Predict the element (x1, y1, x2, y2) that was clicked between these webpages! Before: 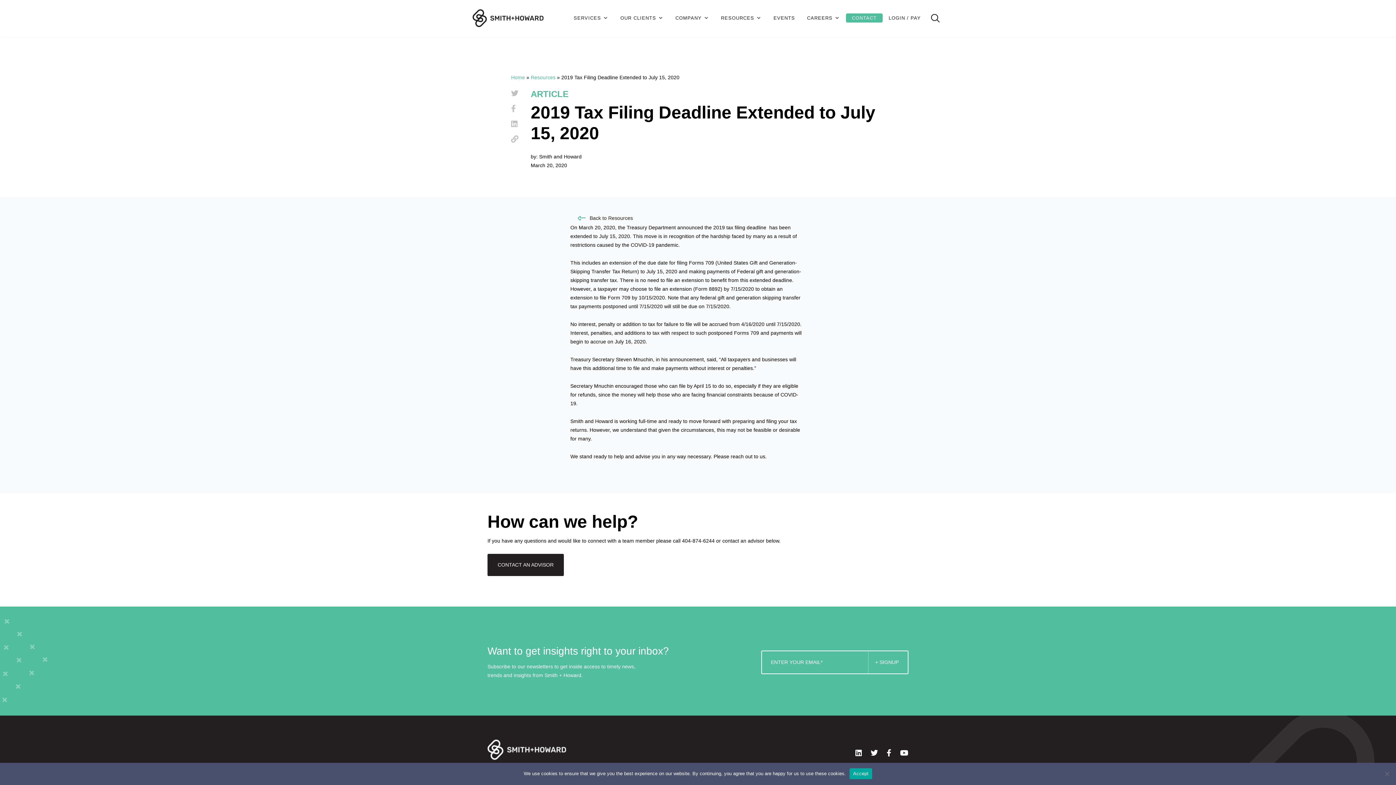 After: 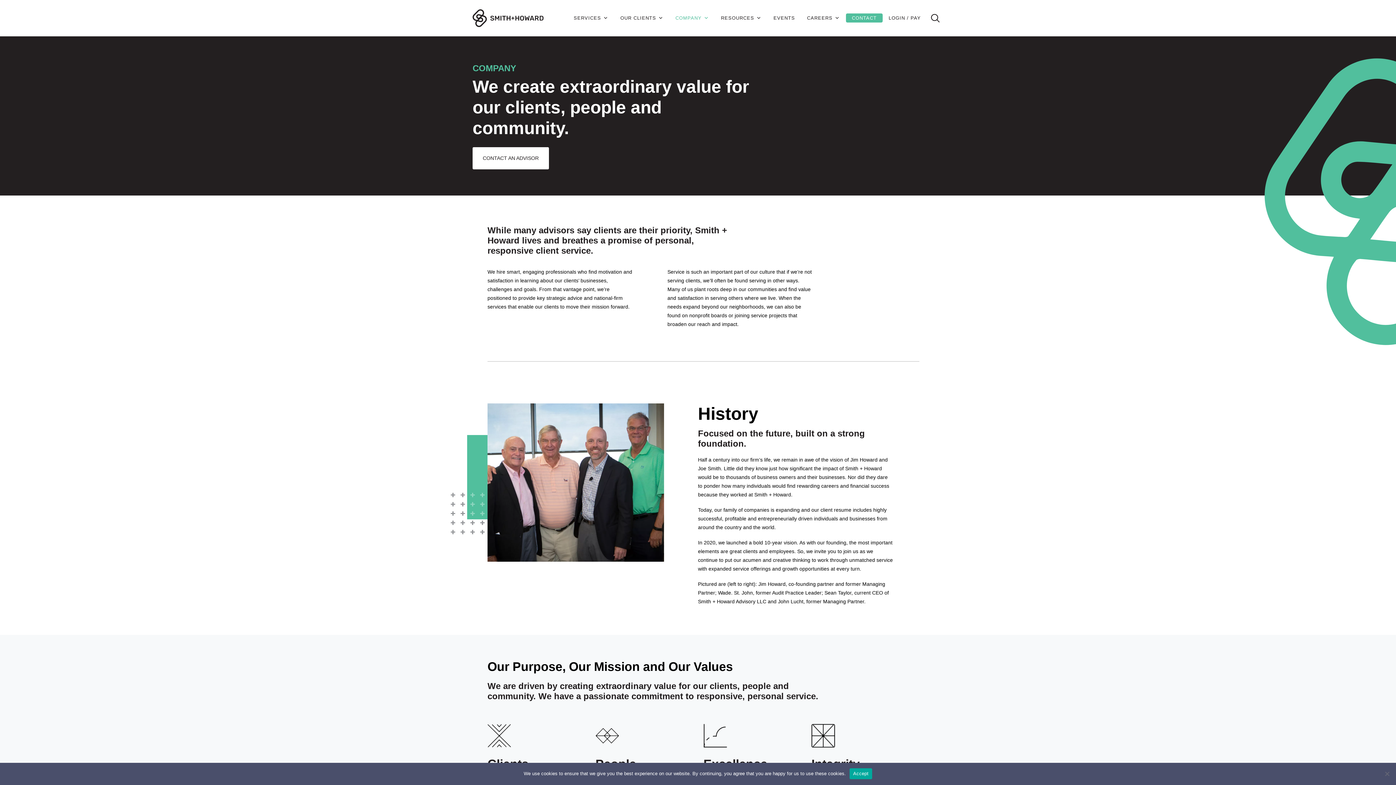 Action: label: COMPANY bbox: (669, 0, 715, 36)